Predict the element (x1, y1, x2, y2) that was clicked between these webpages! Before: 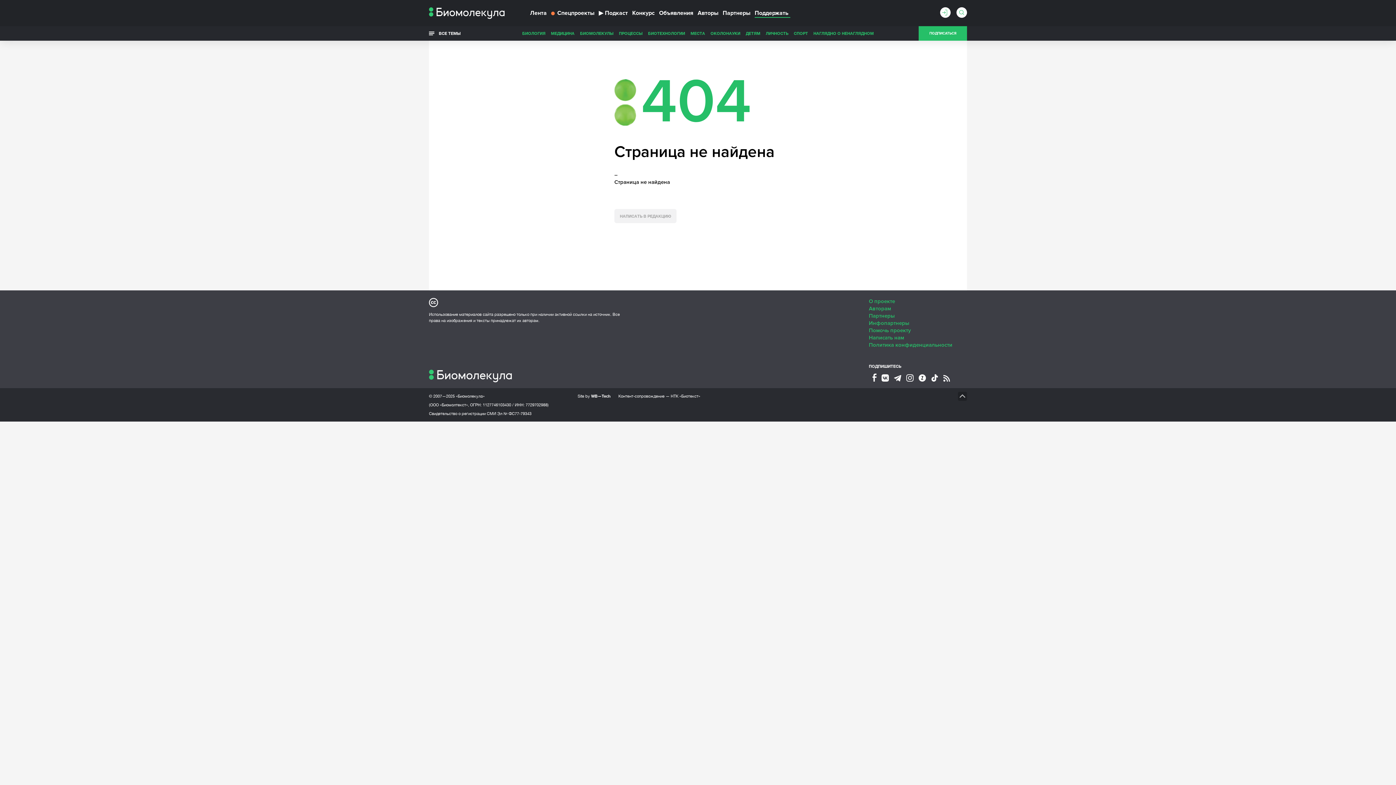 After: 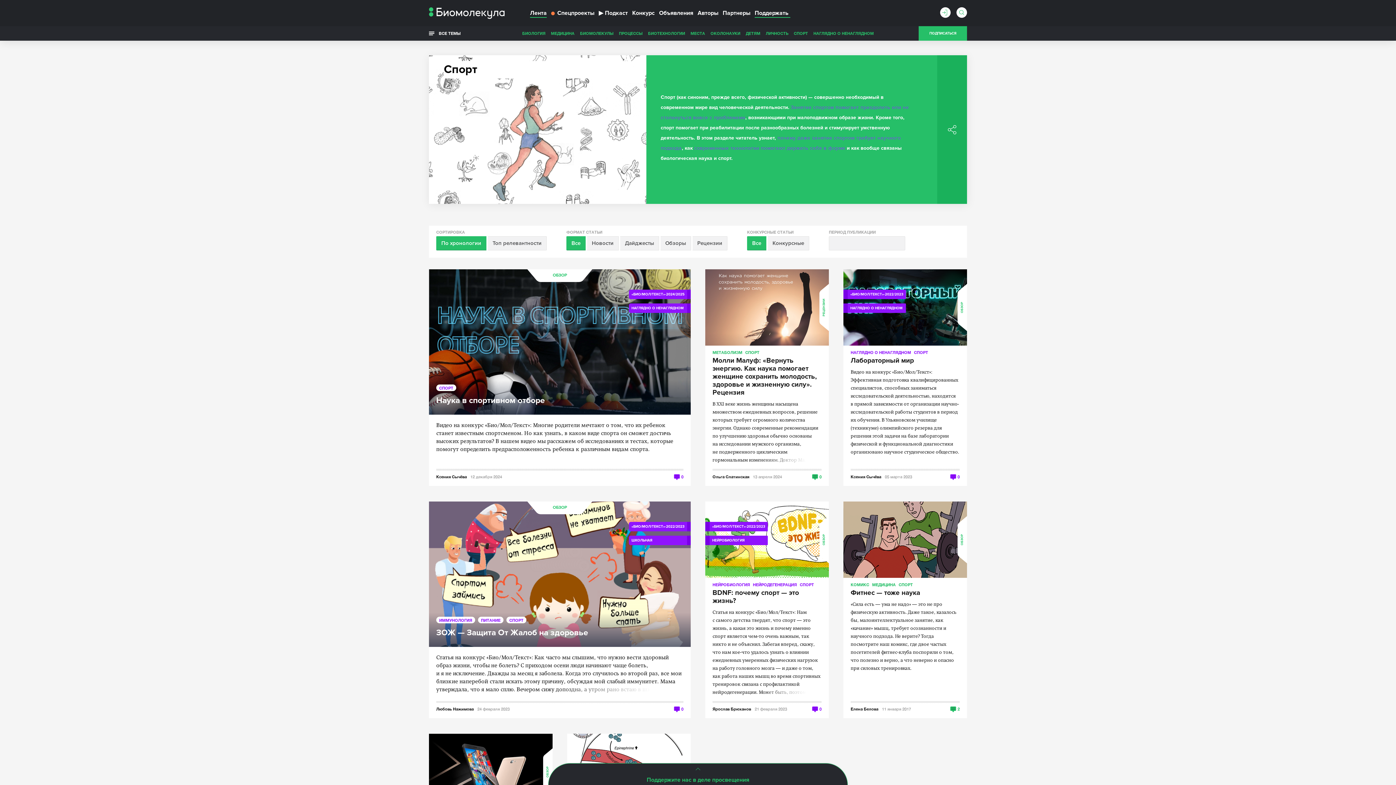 Action: label: СПОРТ bbox: (794, 26, 808, 40)